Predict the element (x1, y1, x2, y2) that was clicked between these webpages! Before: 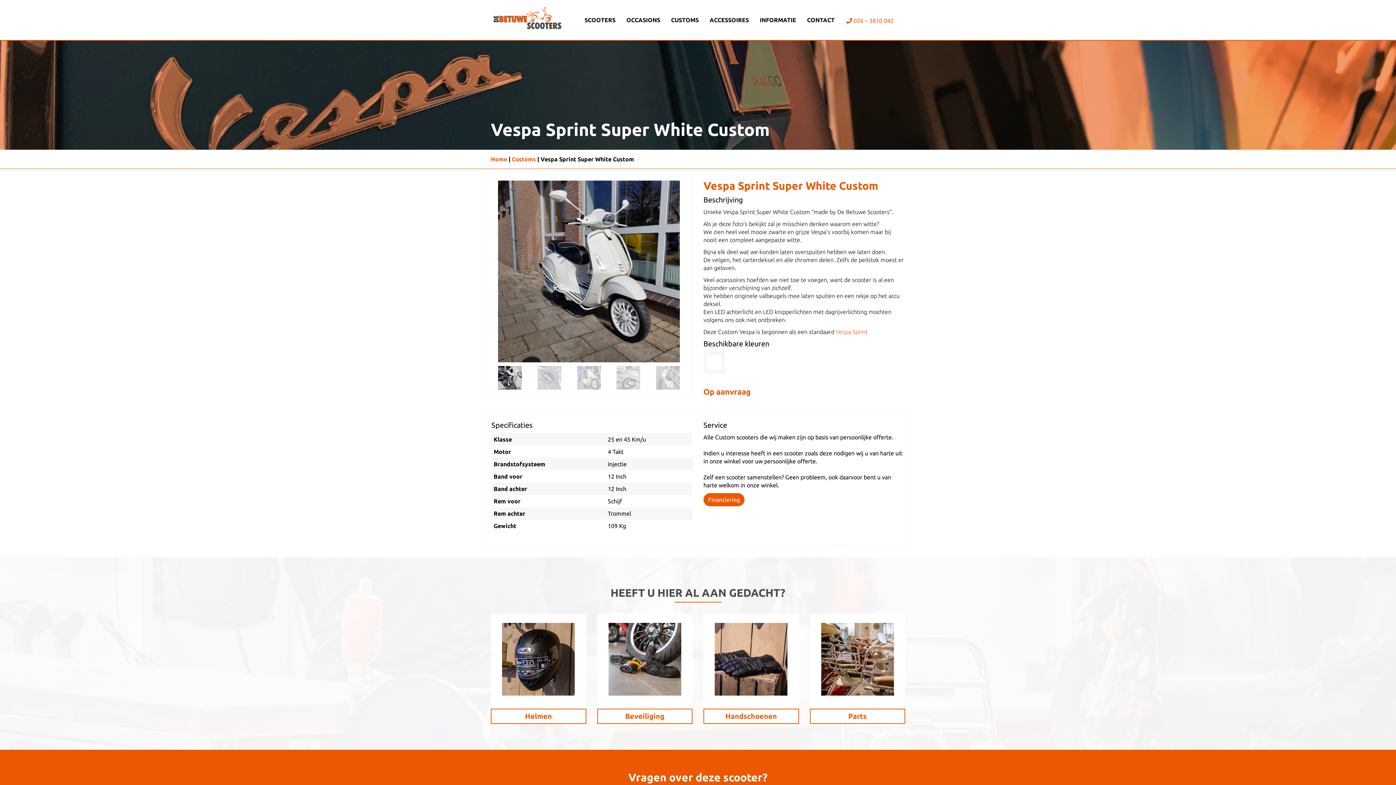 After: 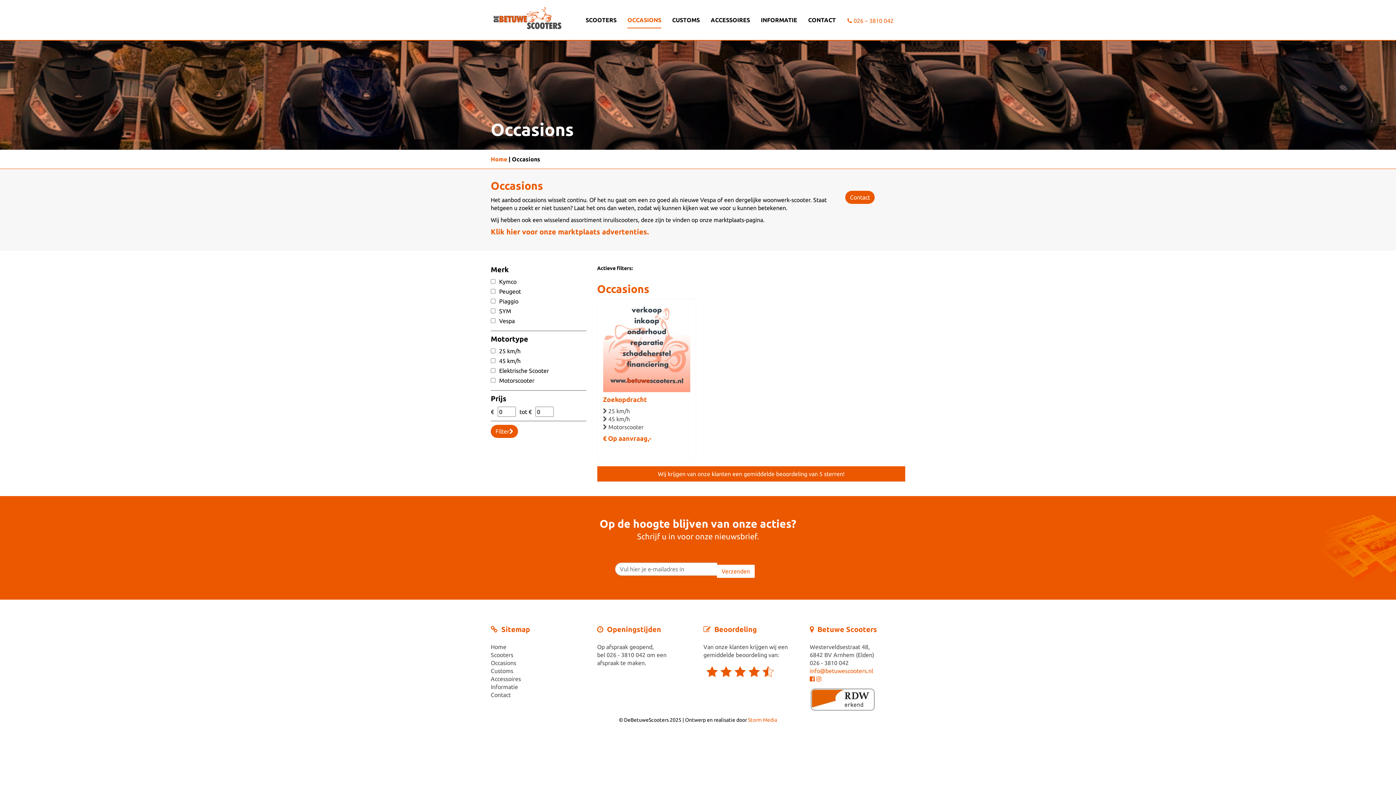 Action: label: OCCASIONS bbox: (626, 10, 660, 28)